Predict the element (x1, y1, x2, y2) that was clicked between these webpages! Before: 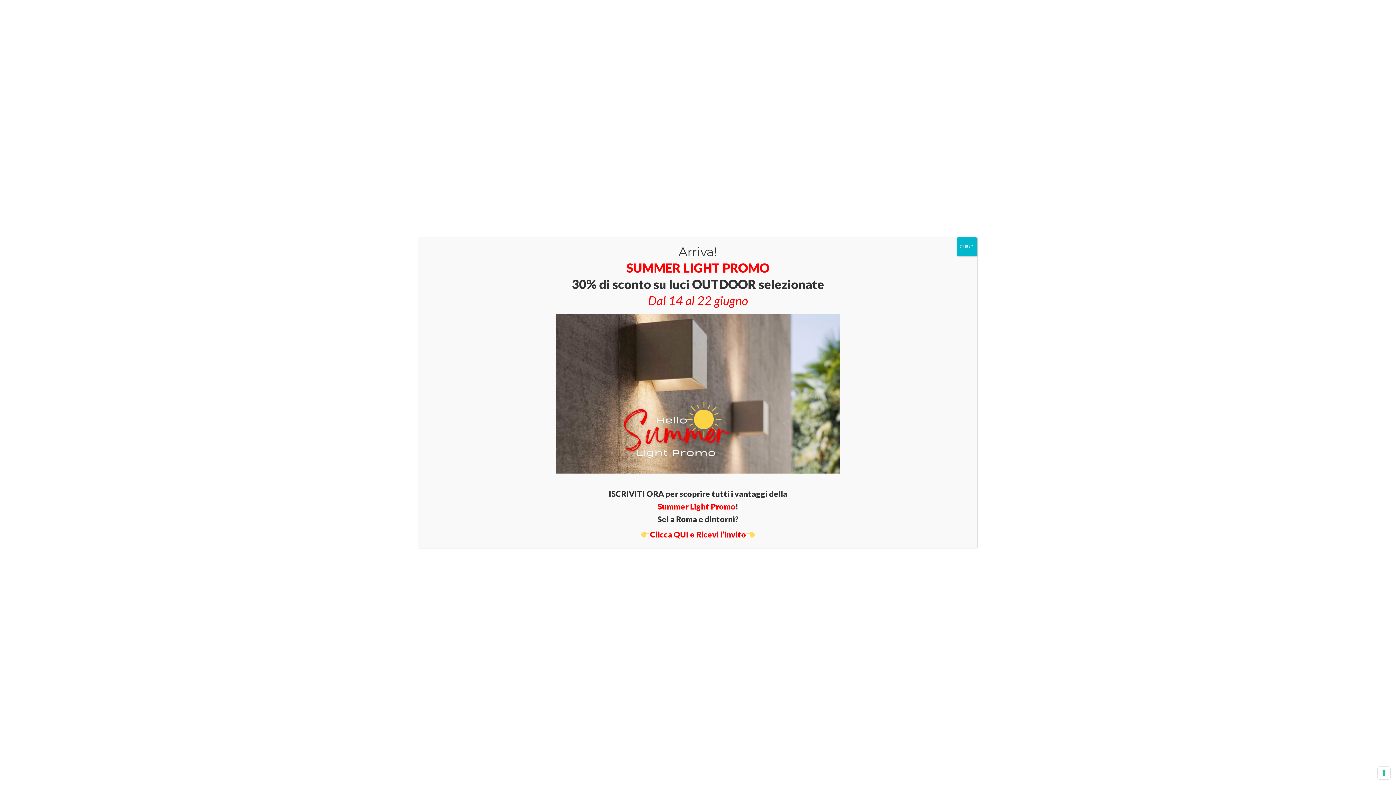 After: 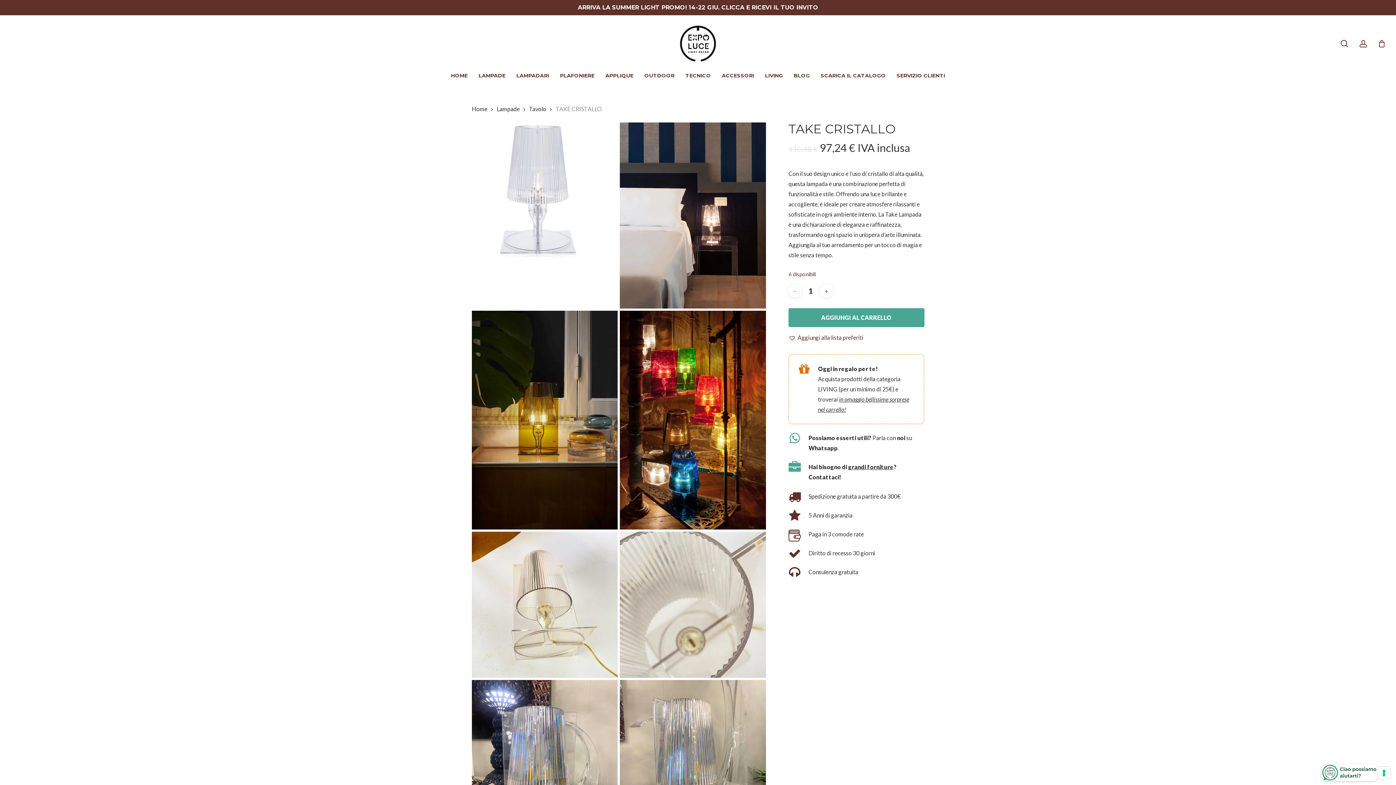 Action: bbox: (957, 237, 977, 256) label: Chiudi